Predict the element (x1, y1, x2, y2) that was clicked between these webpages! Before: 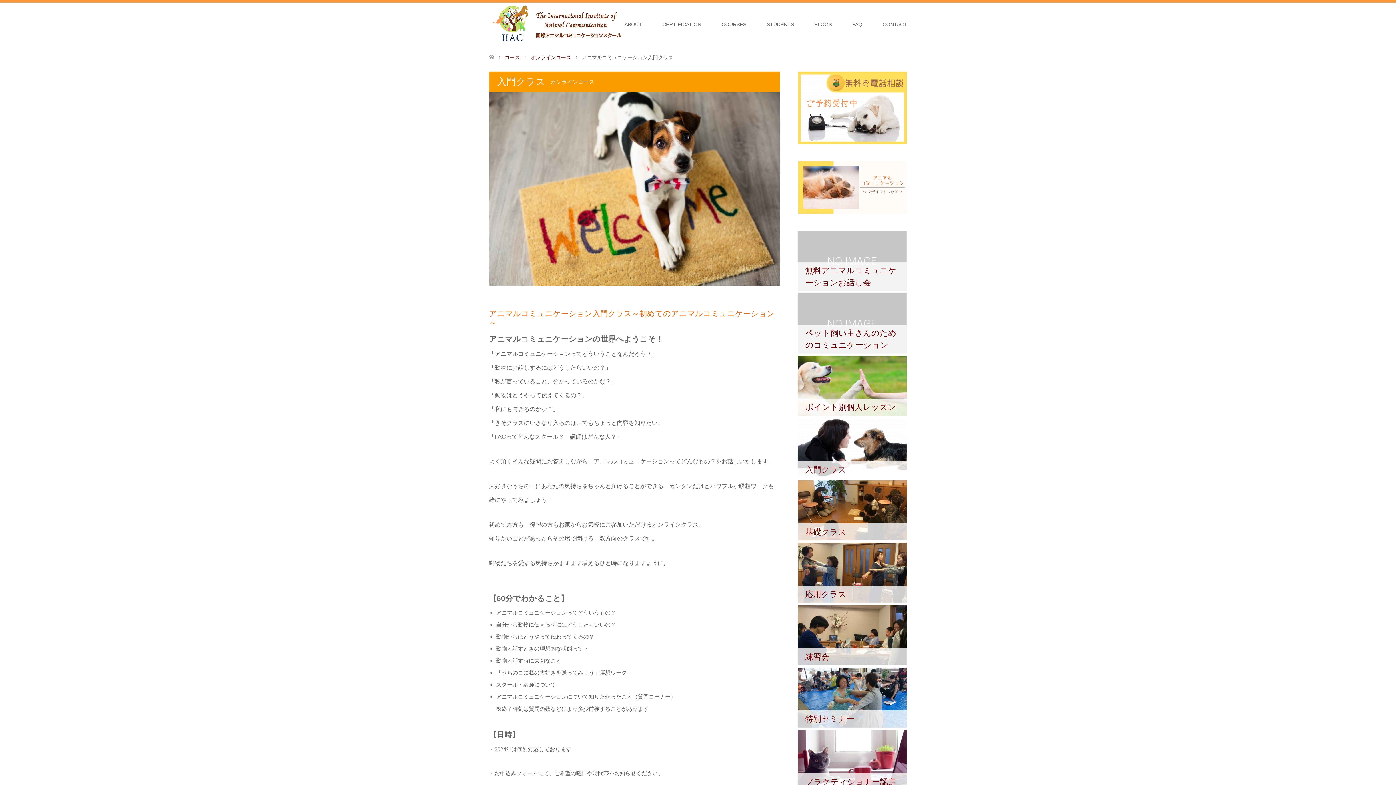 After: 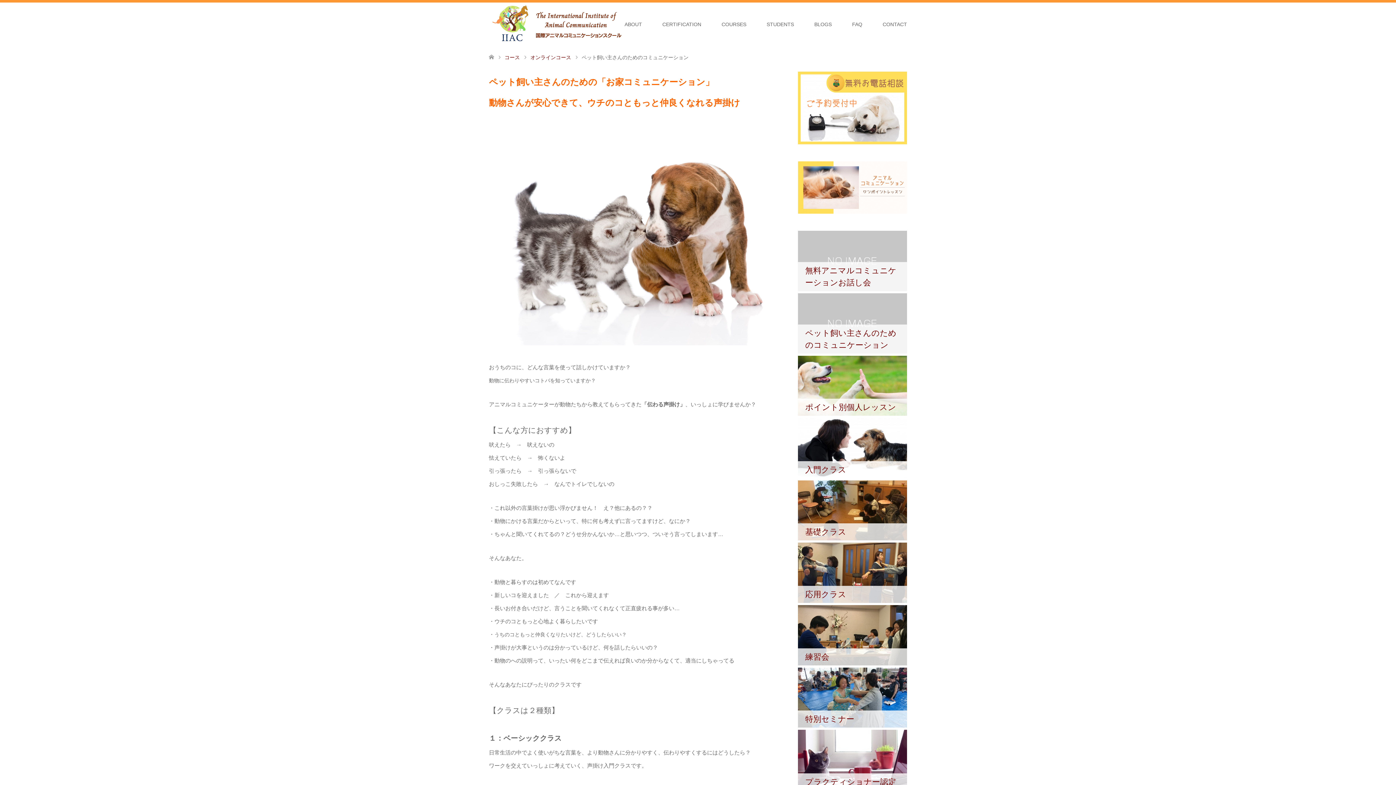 Action: bbox: (798, 293, 907, 353) label: ペット飼い主さんのためのコミュニケーション